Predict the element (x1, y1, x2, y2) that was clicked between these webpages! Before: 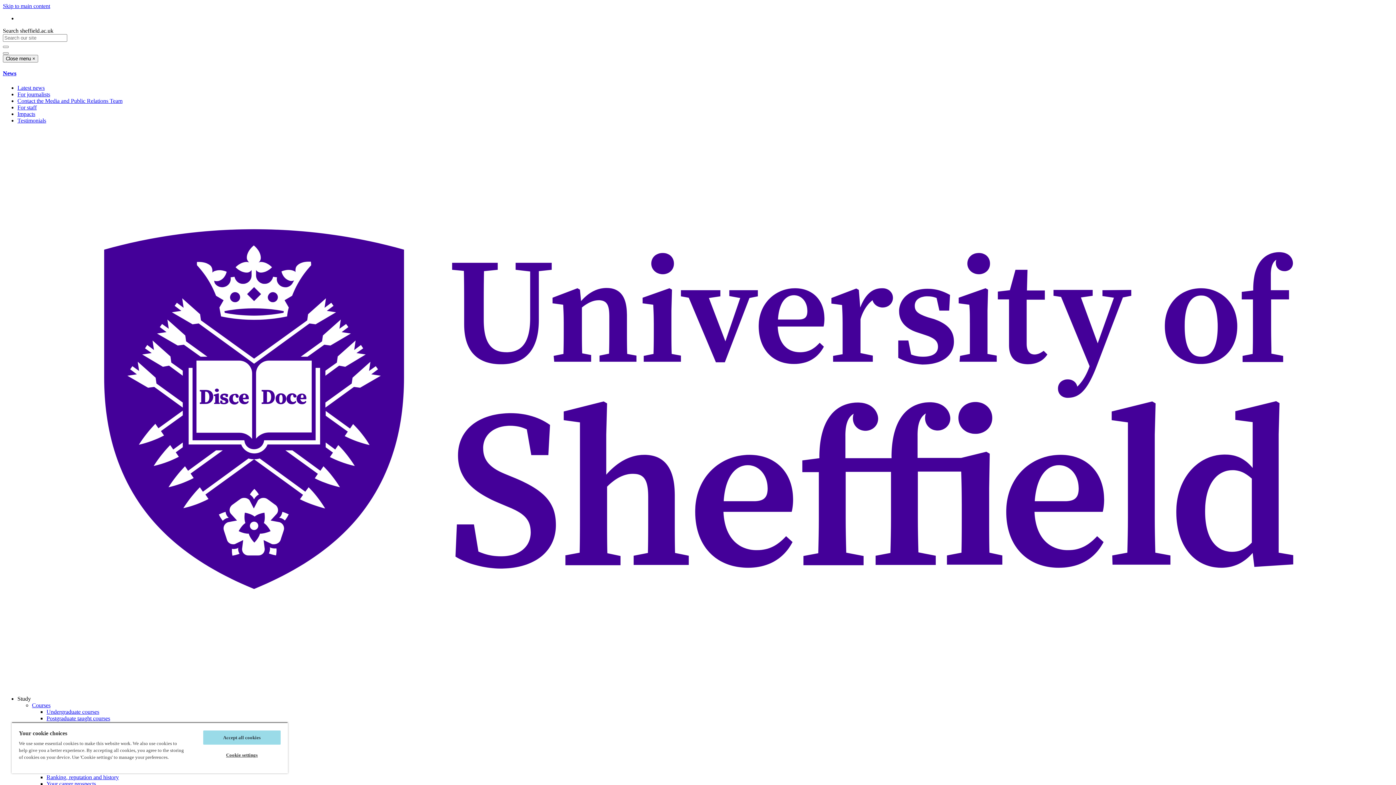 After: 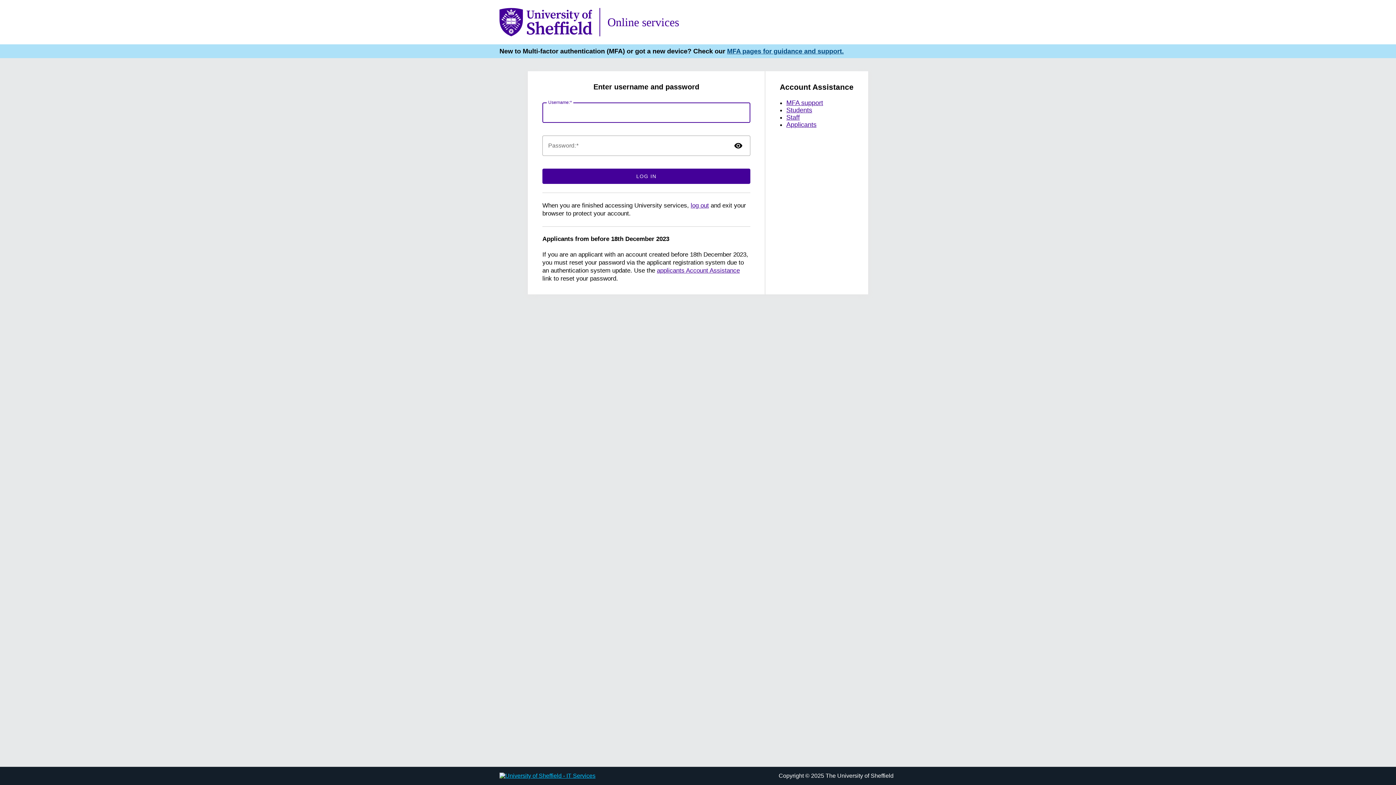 Action: bbox: (17, 117, 46, 123) label: Testimonials